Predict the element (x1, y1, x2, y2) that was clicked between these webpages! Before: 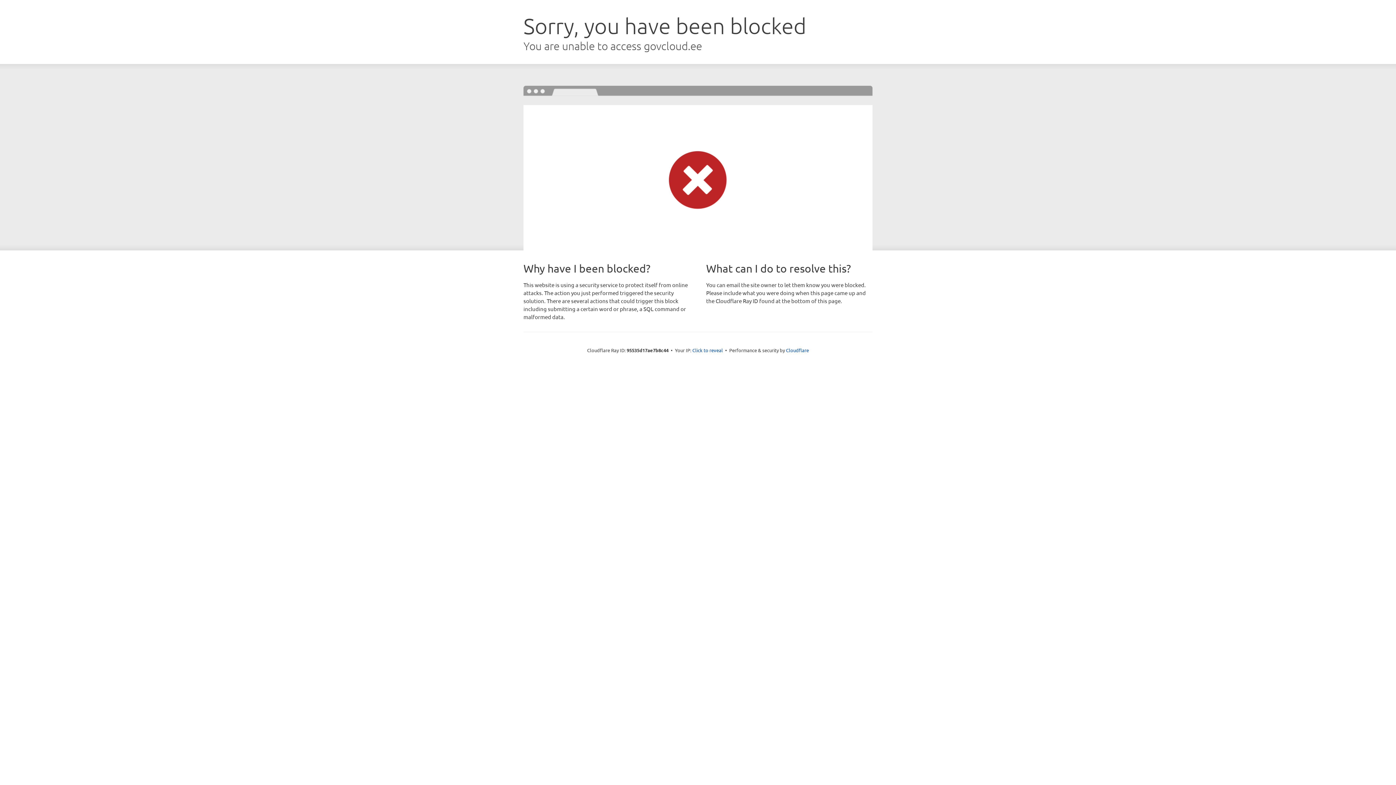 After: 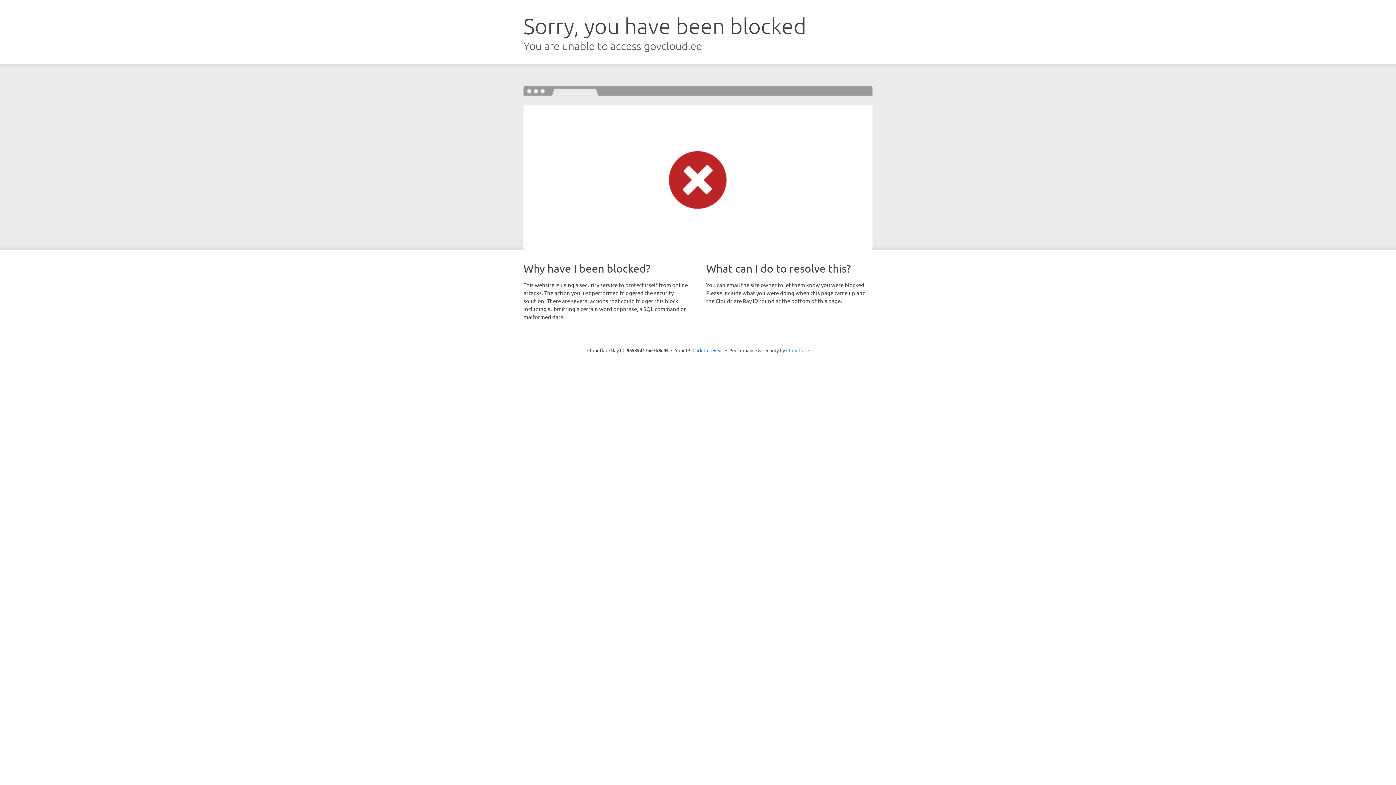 Action: label: Cloudflare bbox: (786, 347, 809, 353)